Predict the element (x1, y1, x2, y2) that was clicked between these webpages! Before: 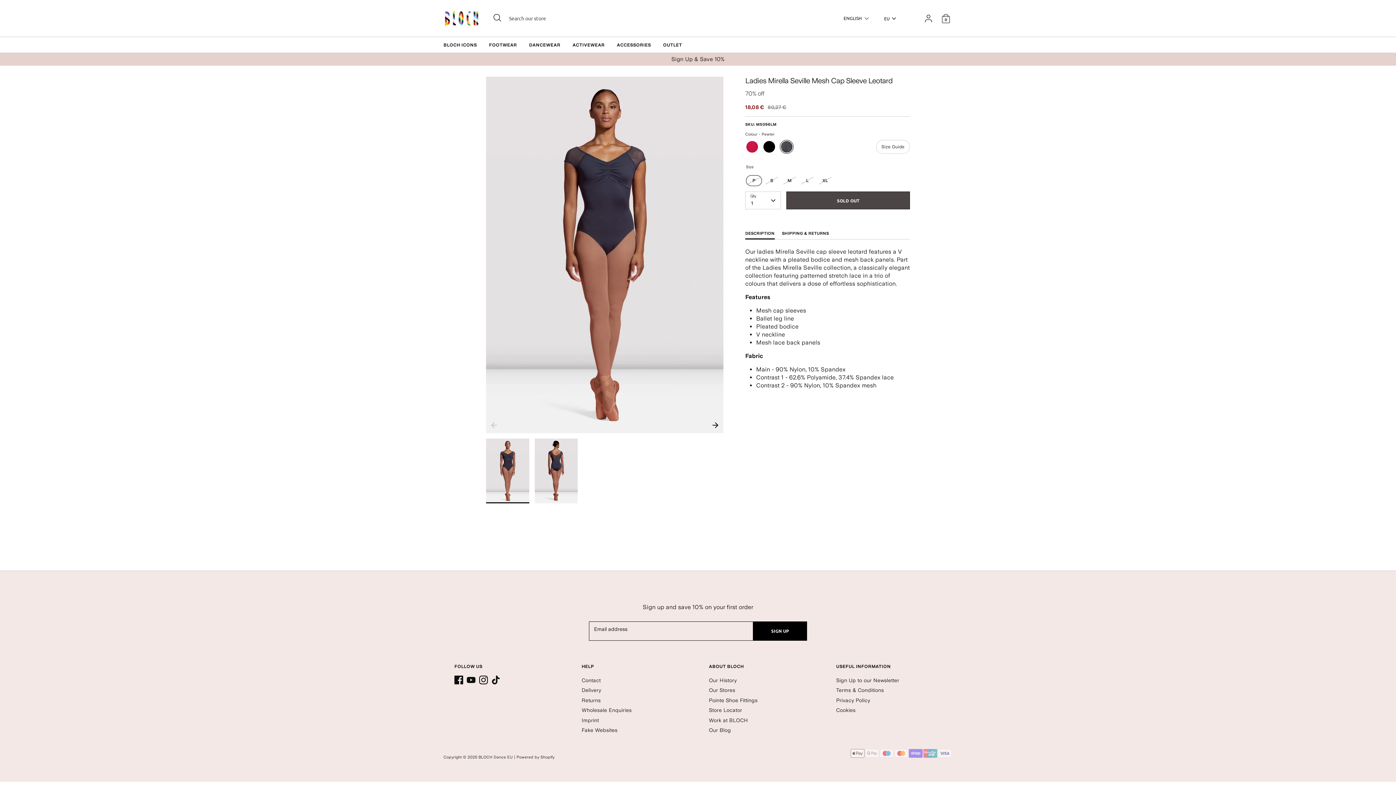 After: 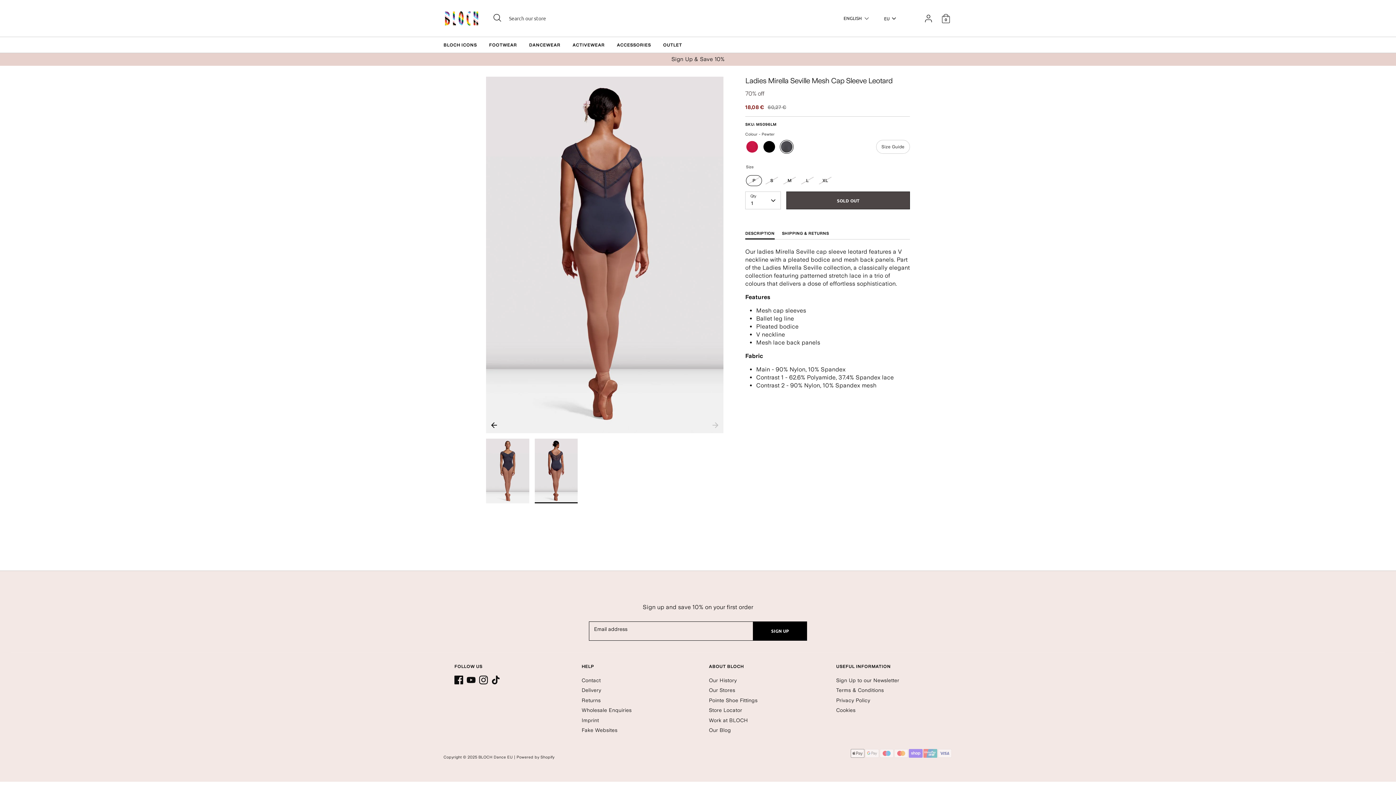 Action: bbox: (534, 438, 577, 503)